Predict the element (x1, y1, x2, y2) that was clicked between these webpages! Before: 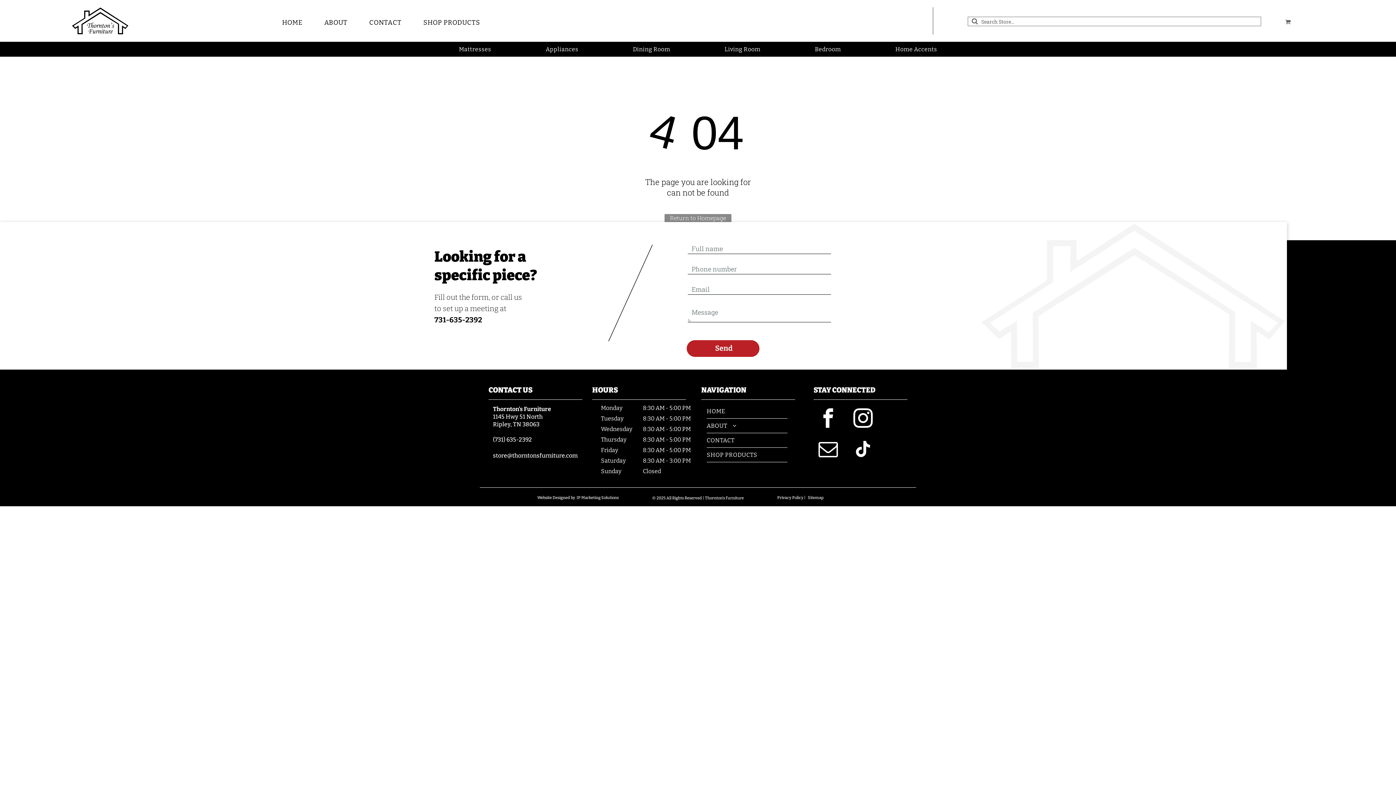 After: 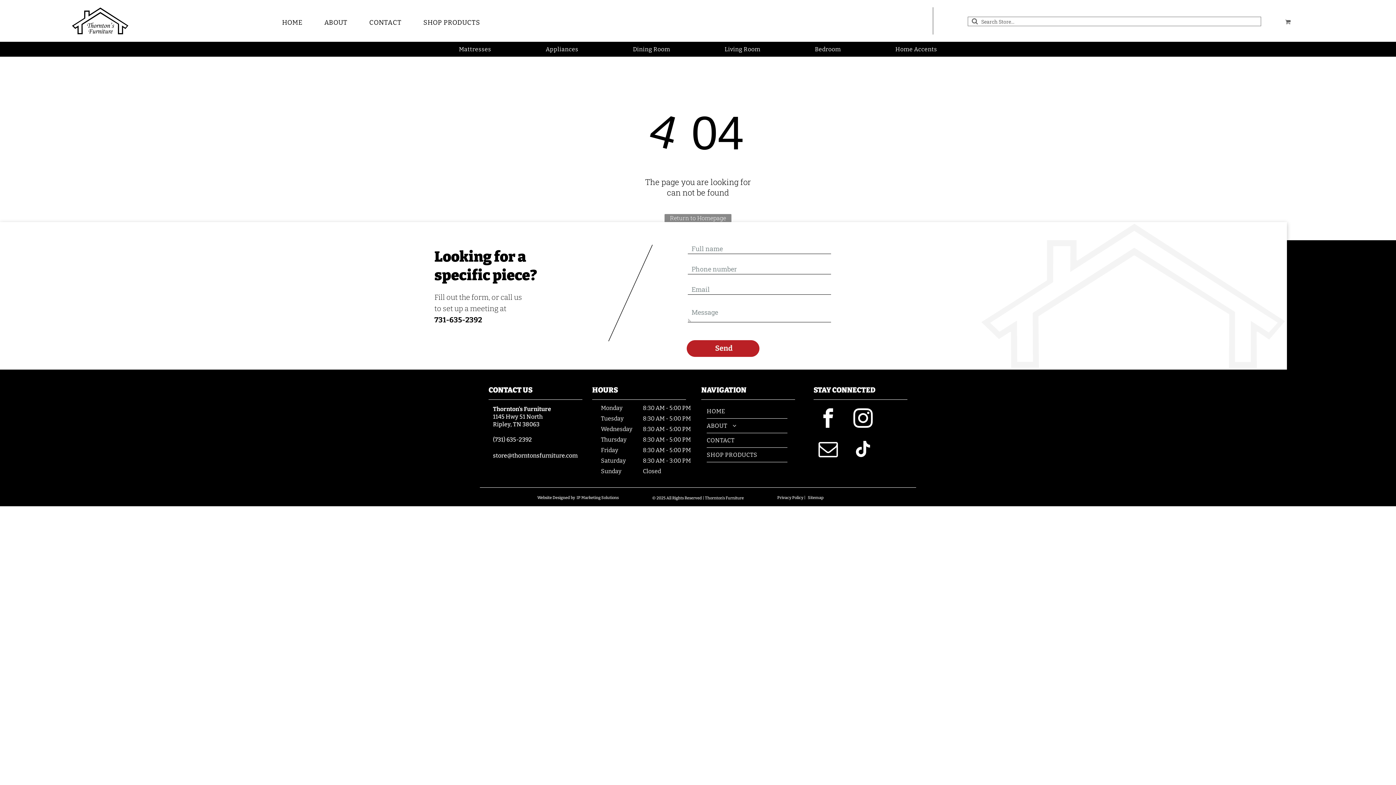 Action: bbox: (813, 404, 842, 435) label: facebook